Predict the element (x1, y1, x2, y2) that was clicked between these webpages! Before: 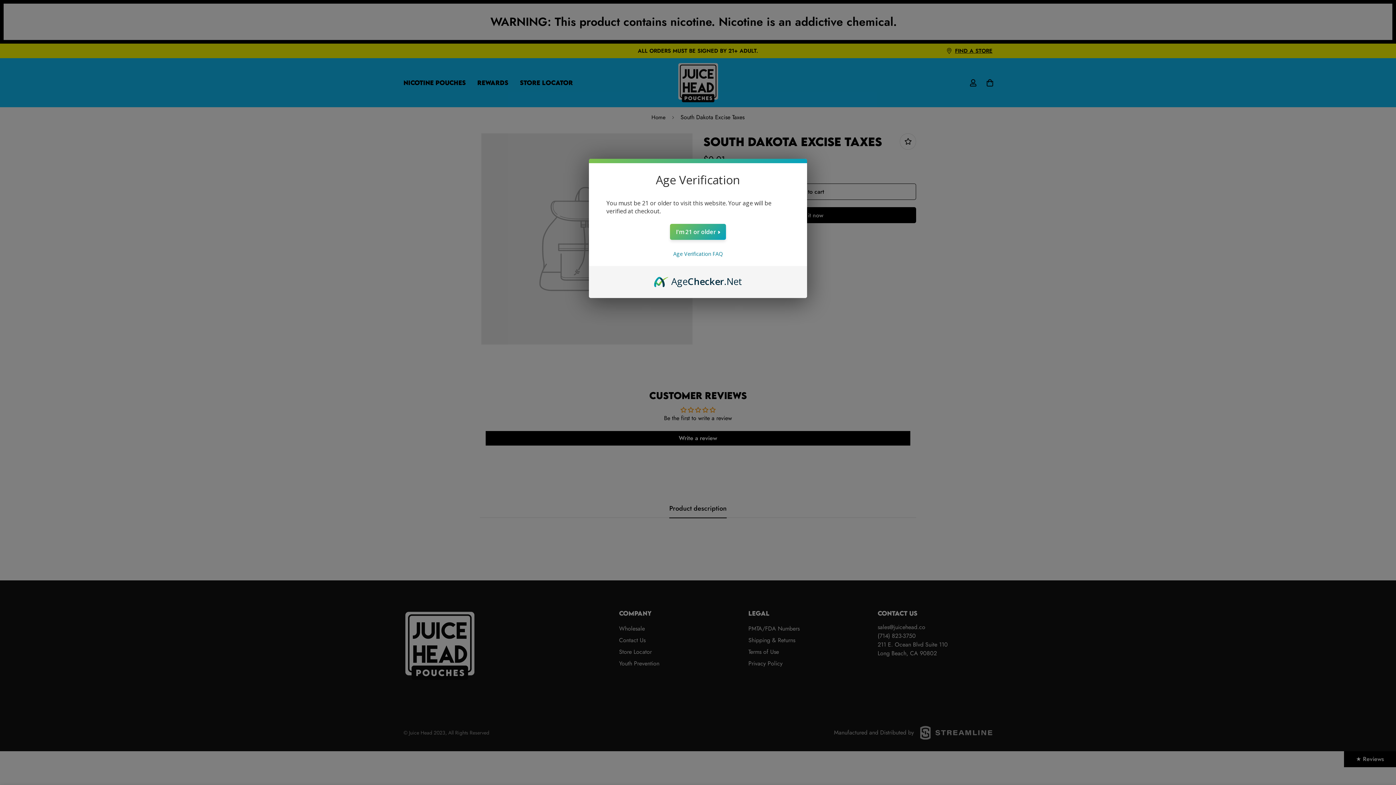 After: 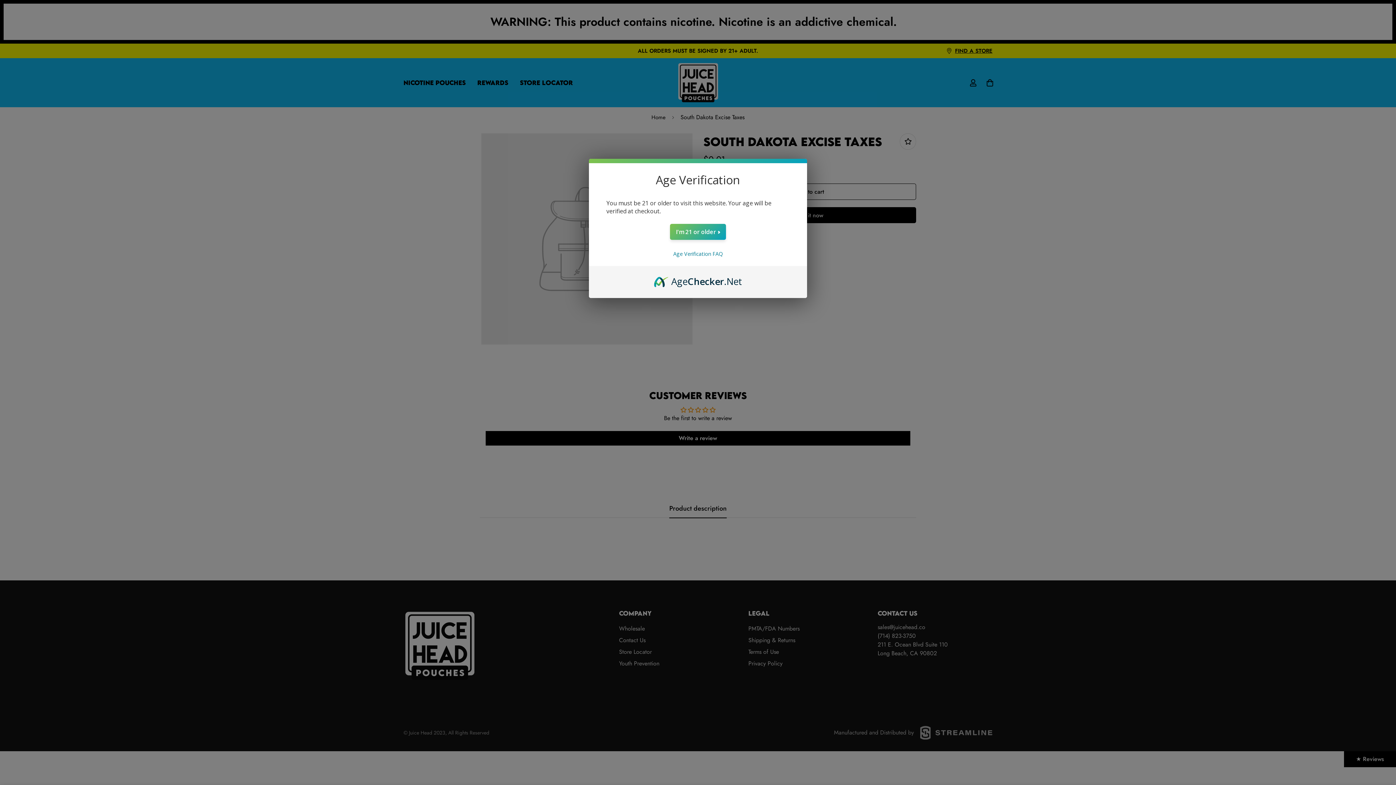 Action: label: AgeChecker.Net bbox: (654, 274, 742, 282)